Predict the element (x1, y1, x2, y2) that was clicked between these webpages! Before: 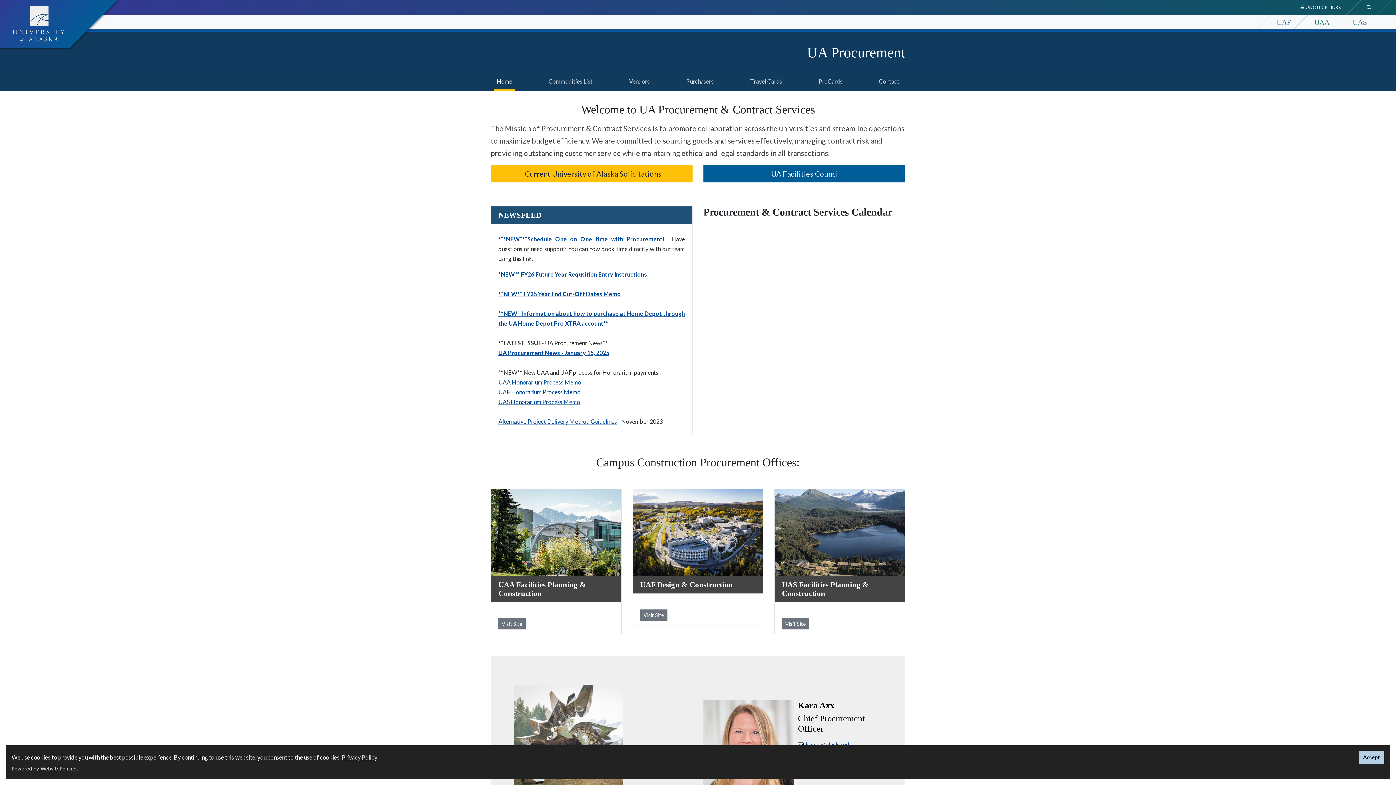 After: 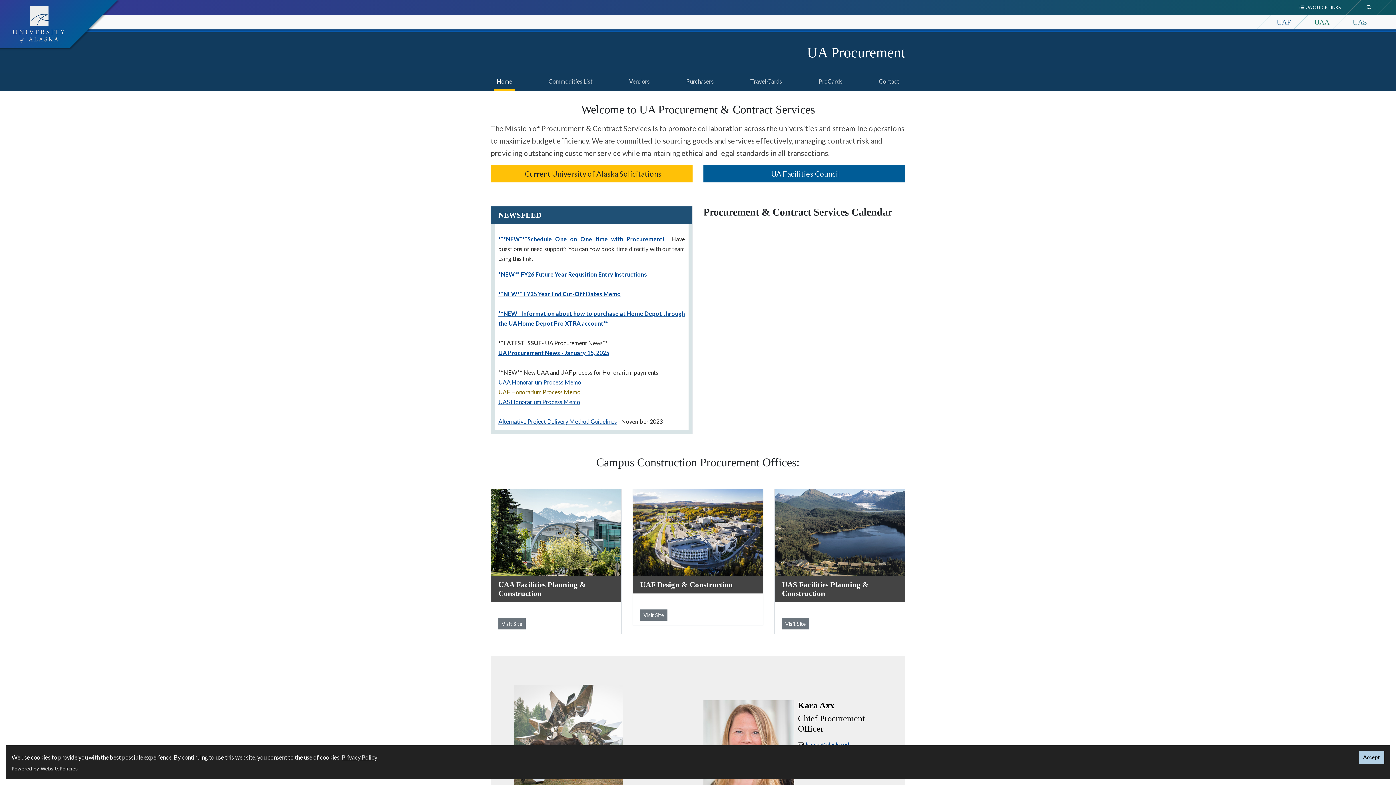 Action: label: UAF Honorarium Process Memo bbox: (498, 388, 580, 395)